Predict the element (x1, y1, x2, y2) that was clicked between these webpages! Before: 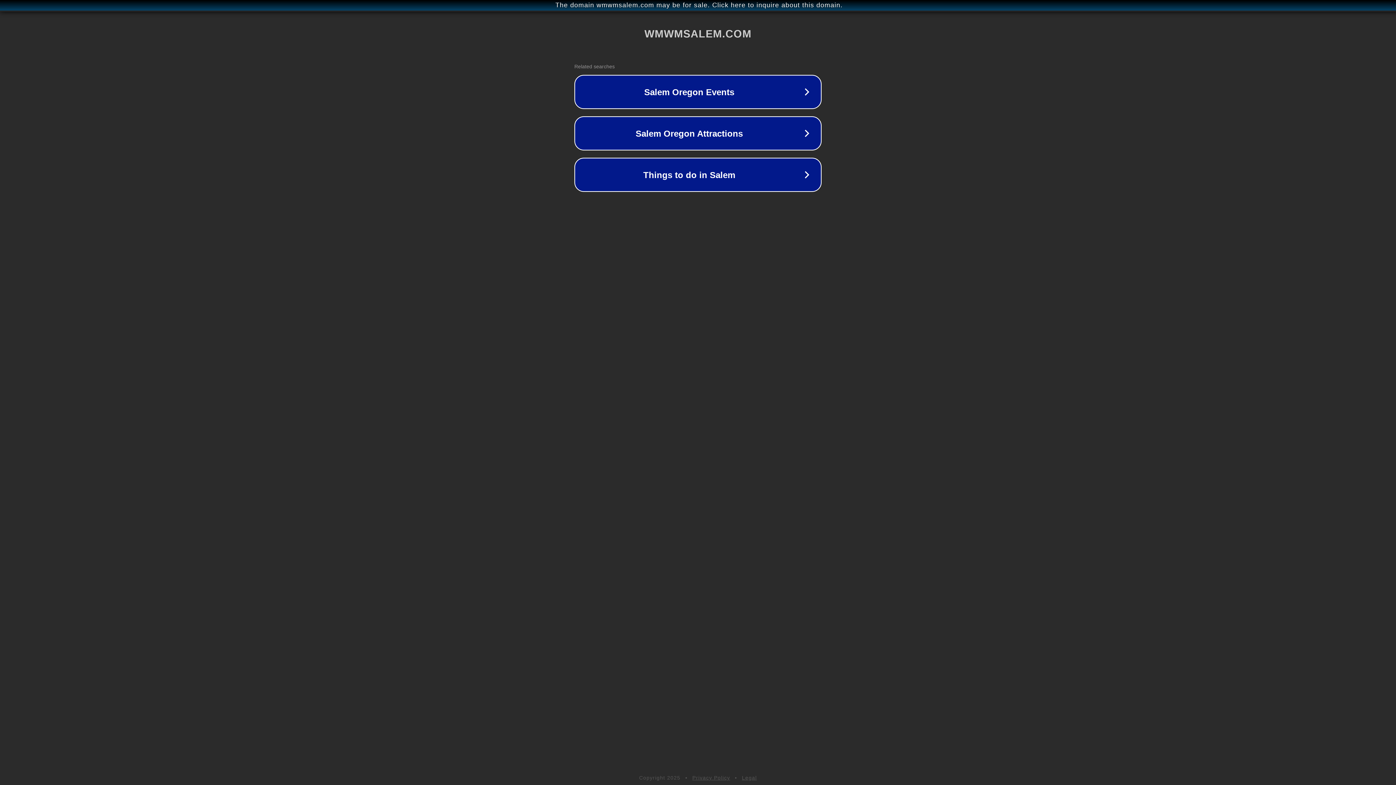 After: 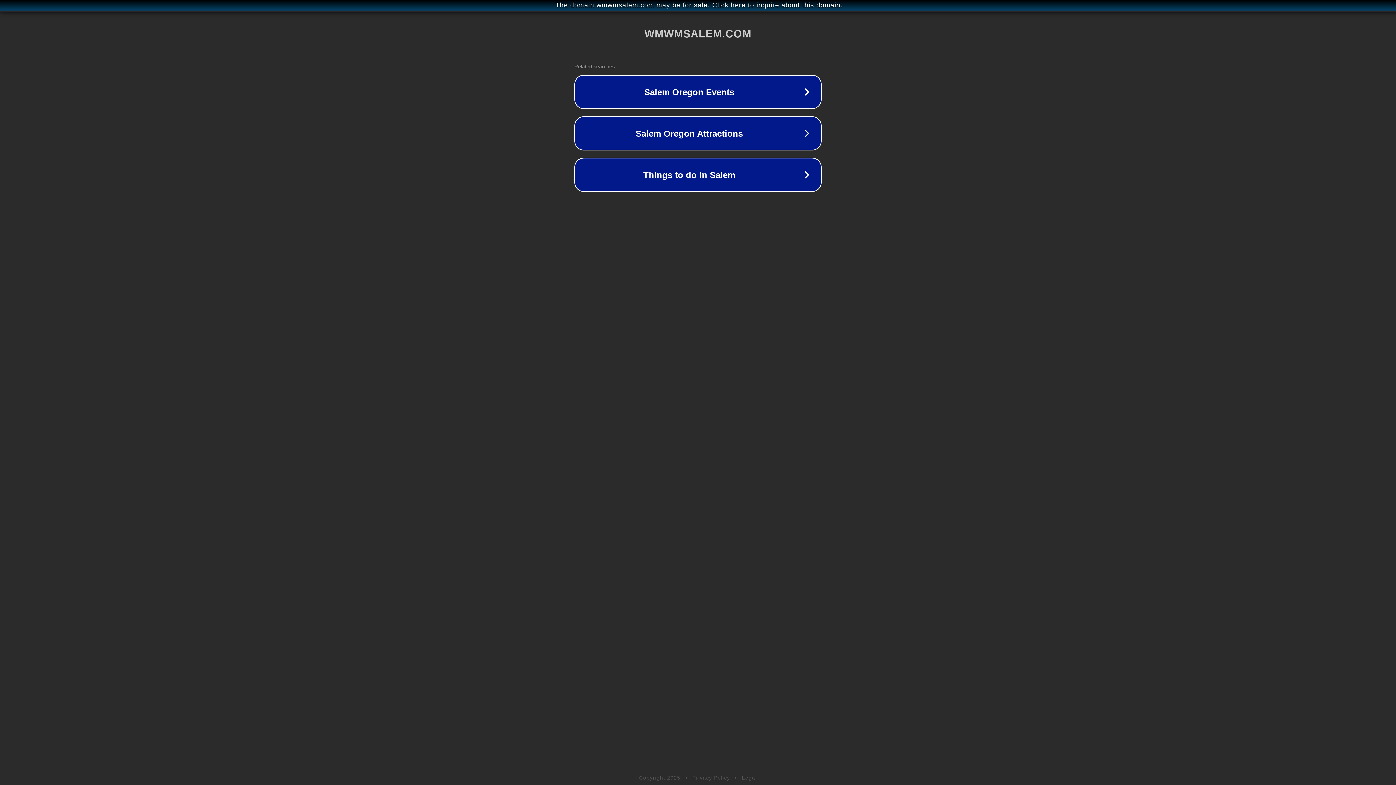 Action: bbox: (742, 775, 757, 781) label: Legal